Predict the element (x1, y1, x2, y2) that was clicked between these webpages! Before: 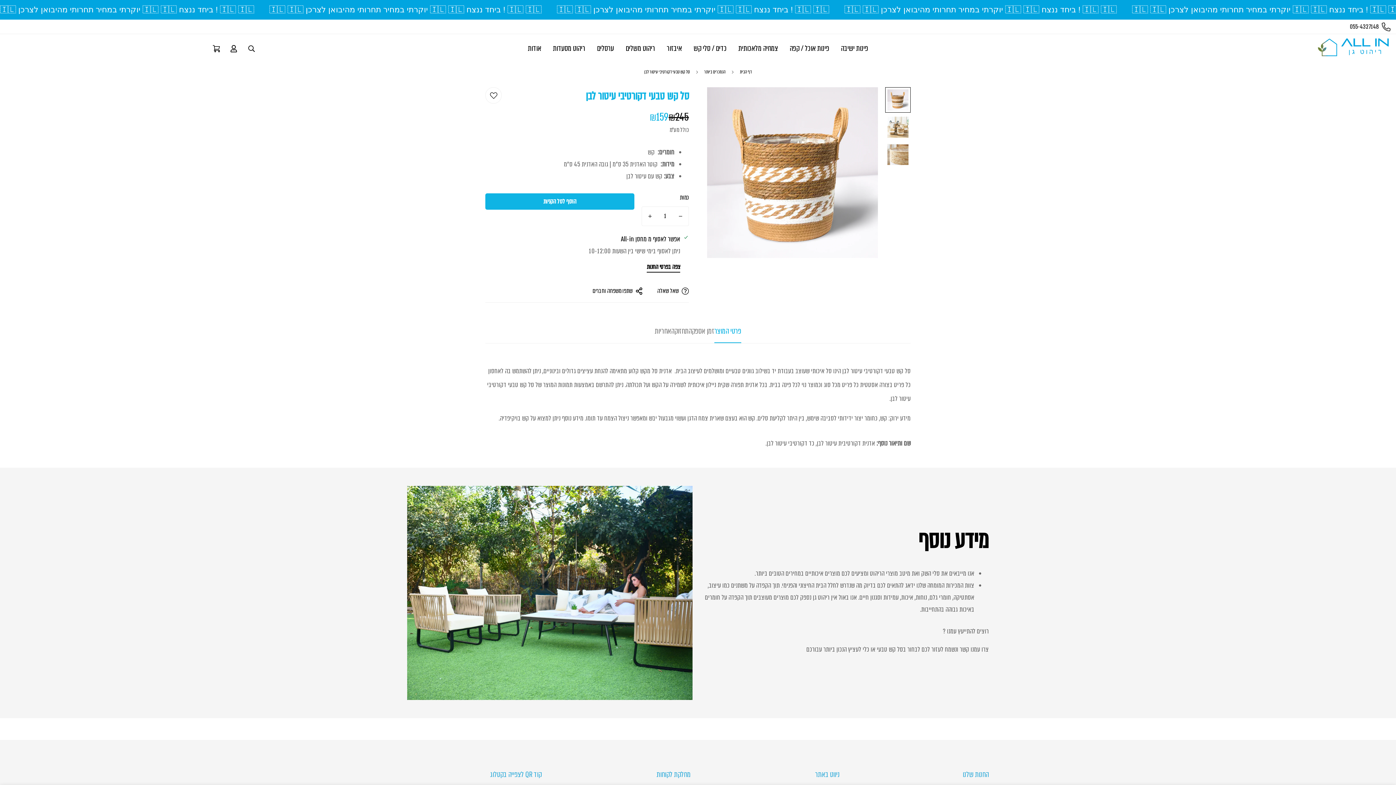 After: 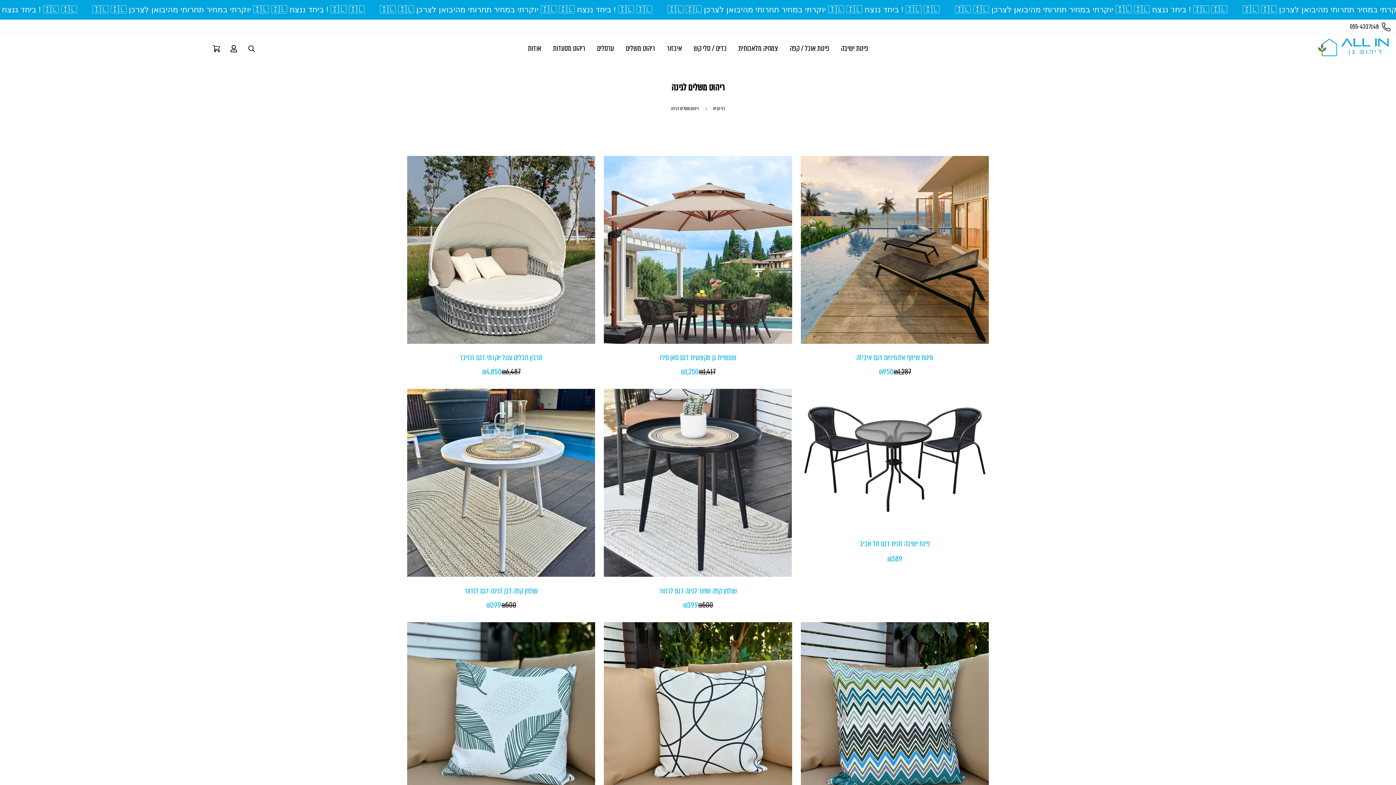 Action: bbox: (620, 34, 661, 62) label: ריהוט משלים